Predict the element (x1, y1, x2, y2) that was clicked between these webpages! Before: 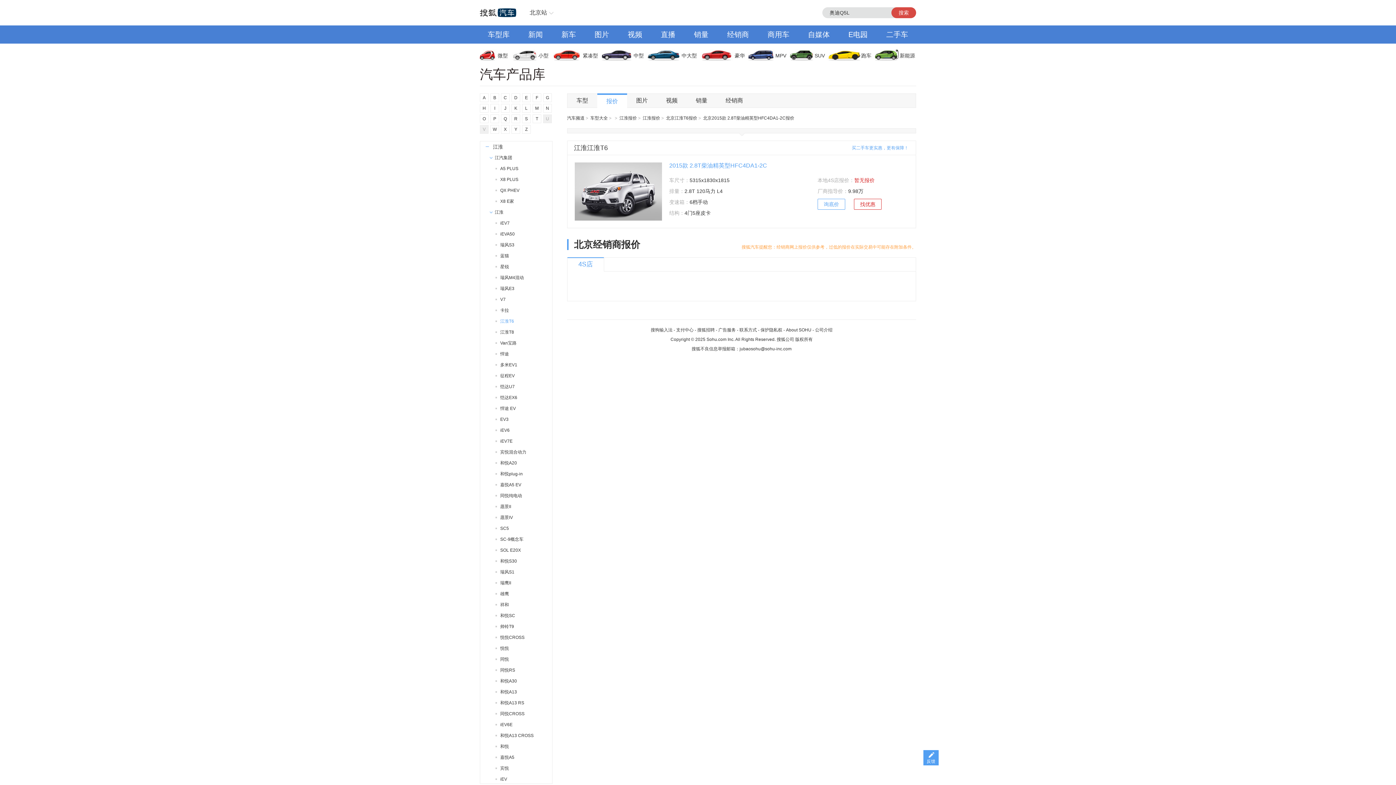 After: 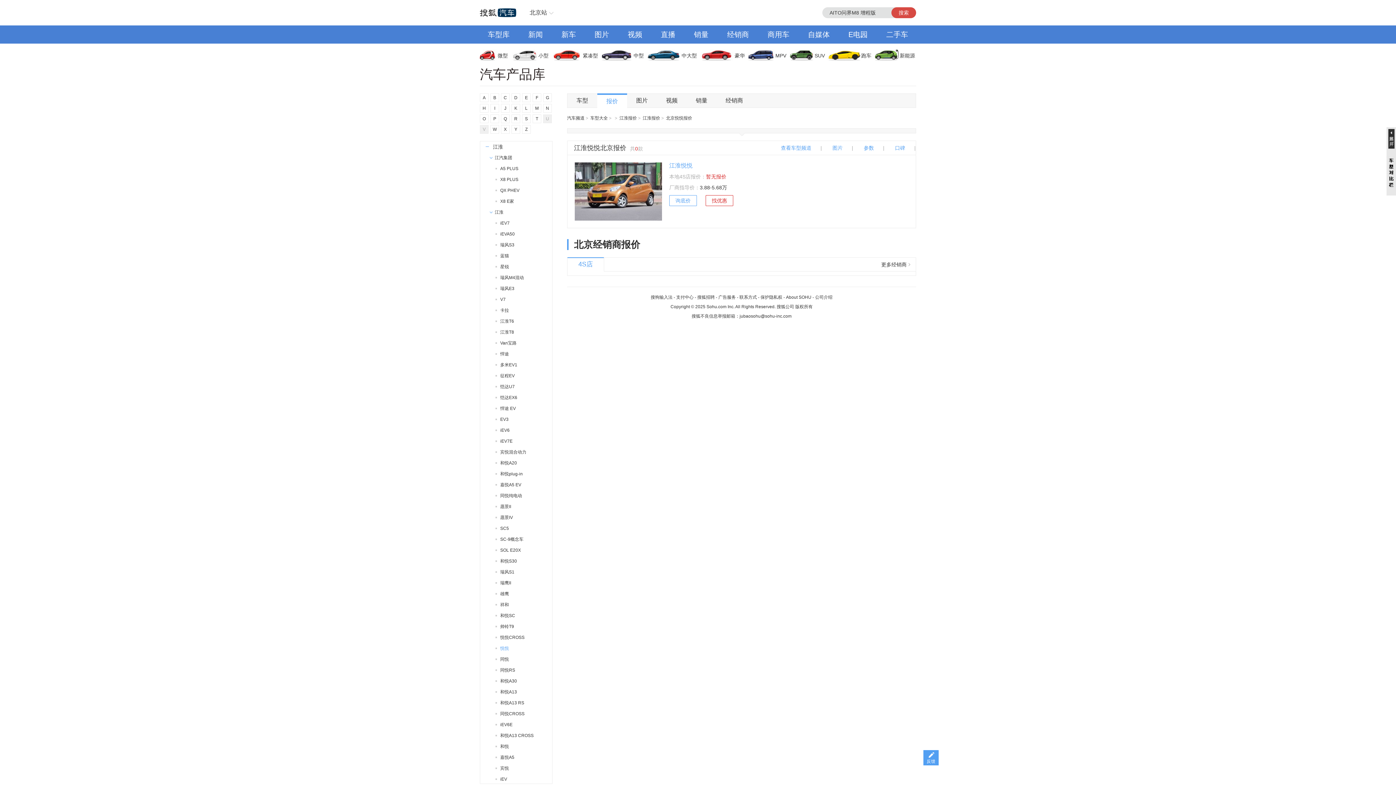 Action: label: 悦悦 bbox: (480, 643, 552, 654)